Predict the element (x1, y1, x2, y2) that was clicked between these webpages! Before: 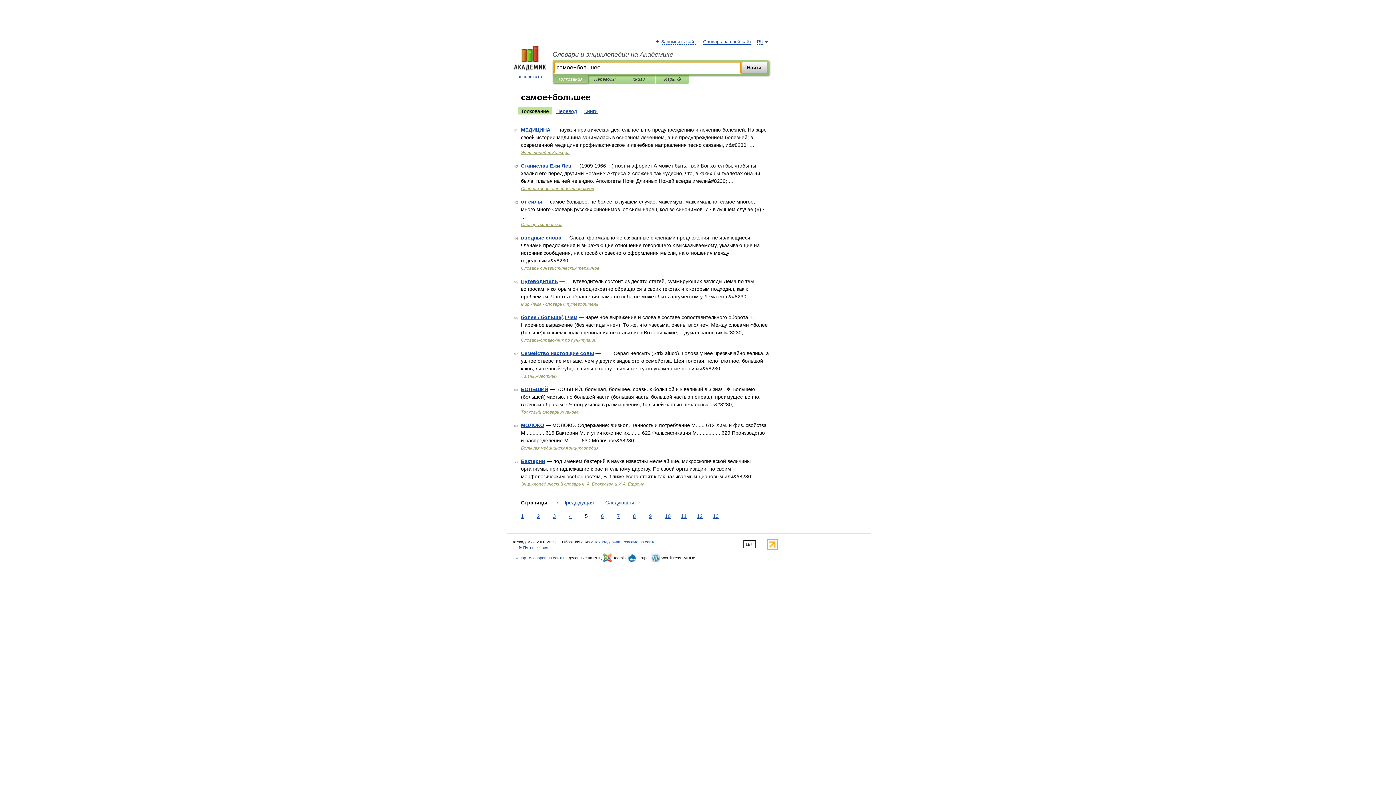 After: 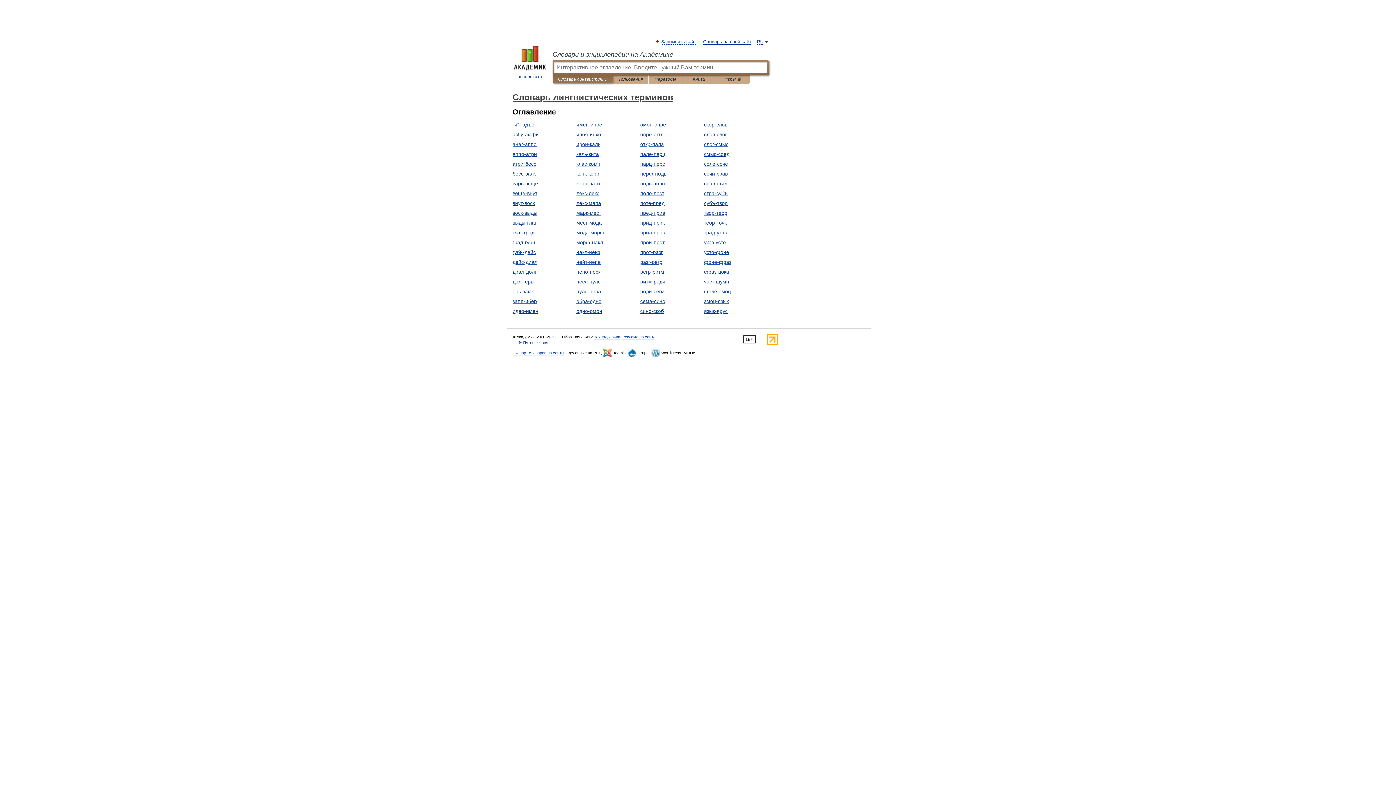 Action: bbox: (521, 265, 599, 270) label: Словарь лингвистических терминов